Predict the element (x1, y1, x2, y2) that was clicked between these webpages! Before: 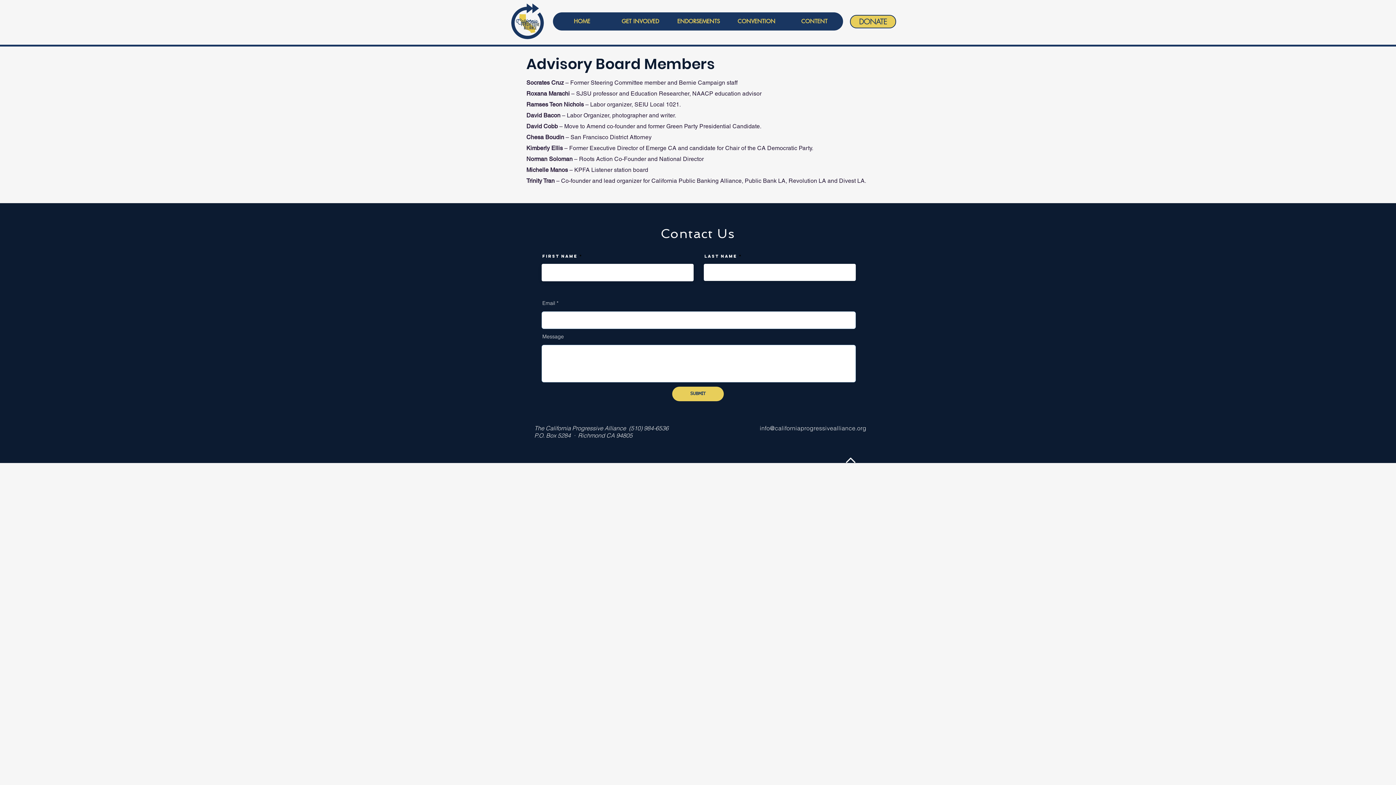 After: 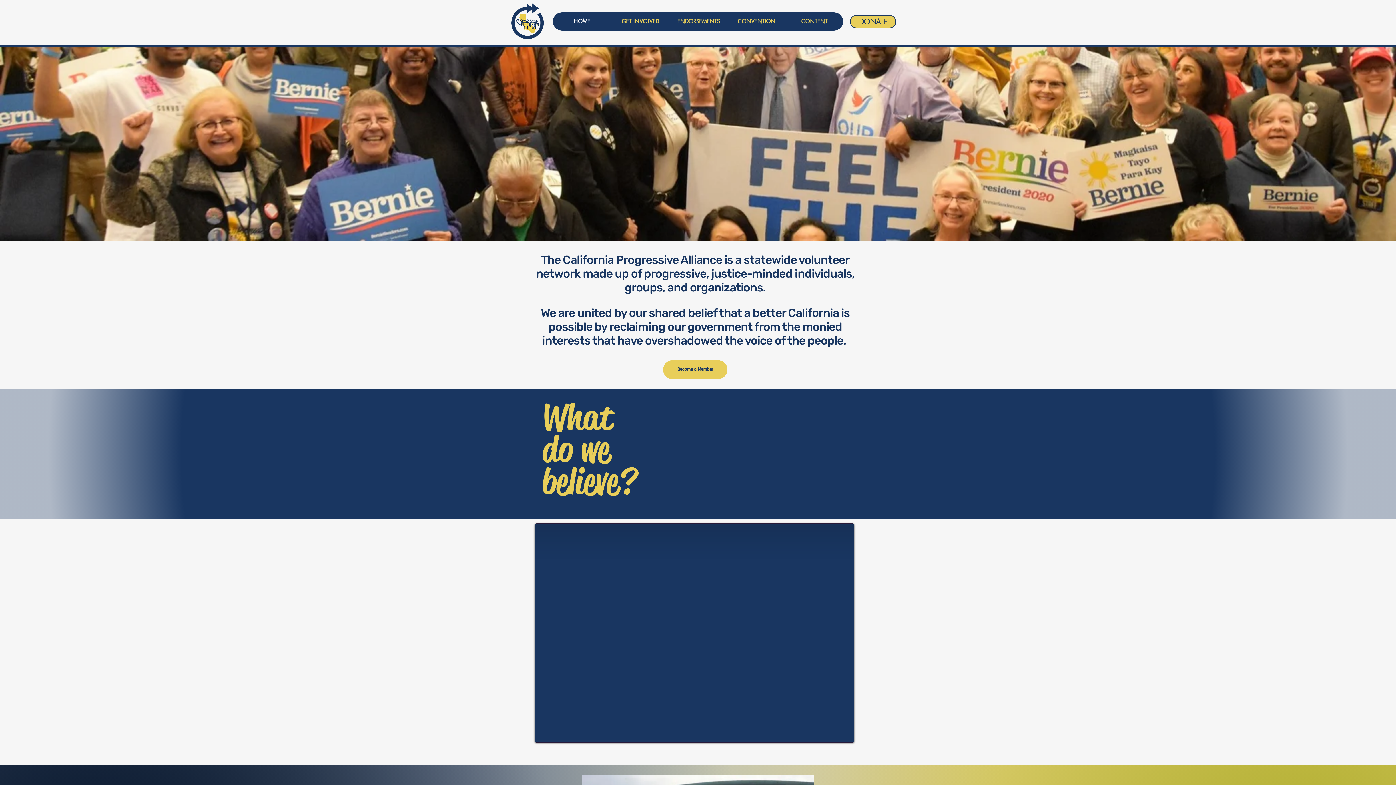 Action: label: CONVENTION bbox: (727, 12, 785, 30)